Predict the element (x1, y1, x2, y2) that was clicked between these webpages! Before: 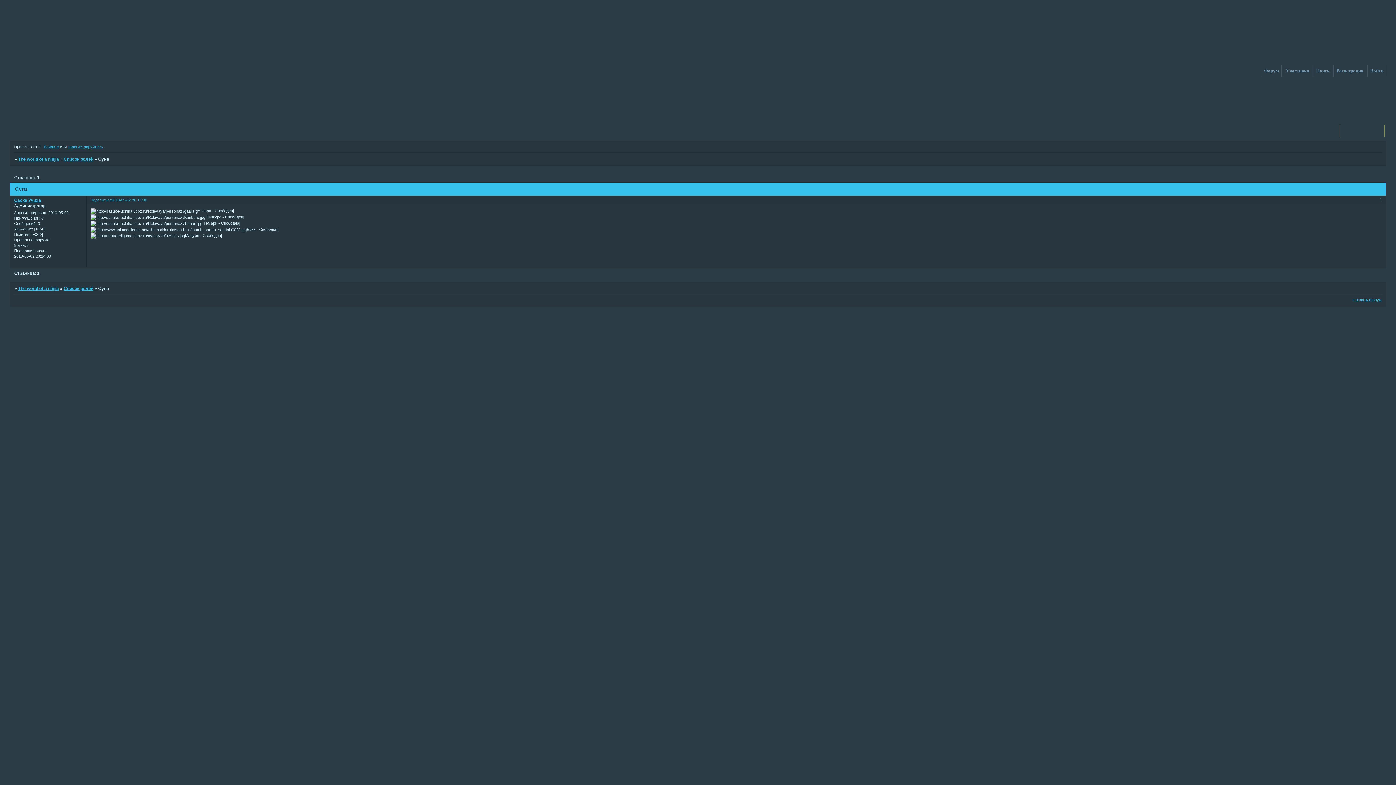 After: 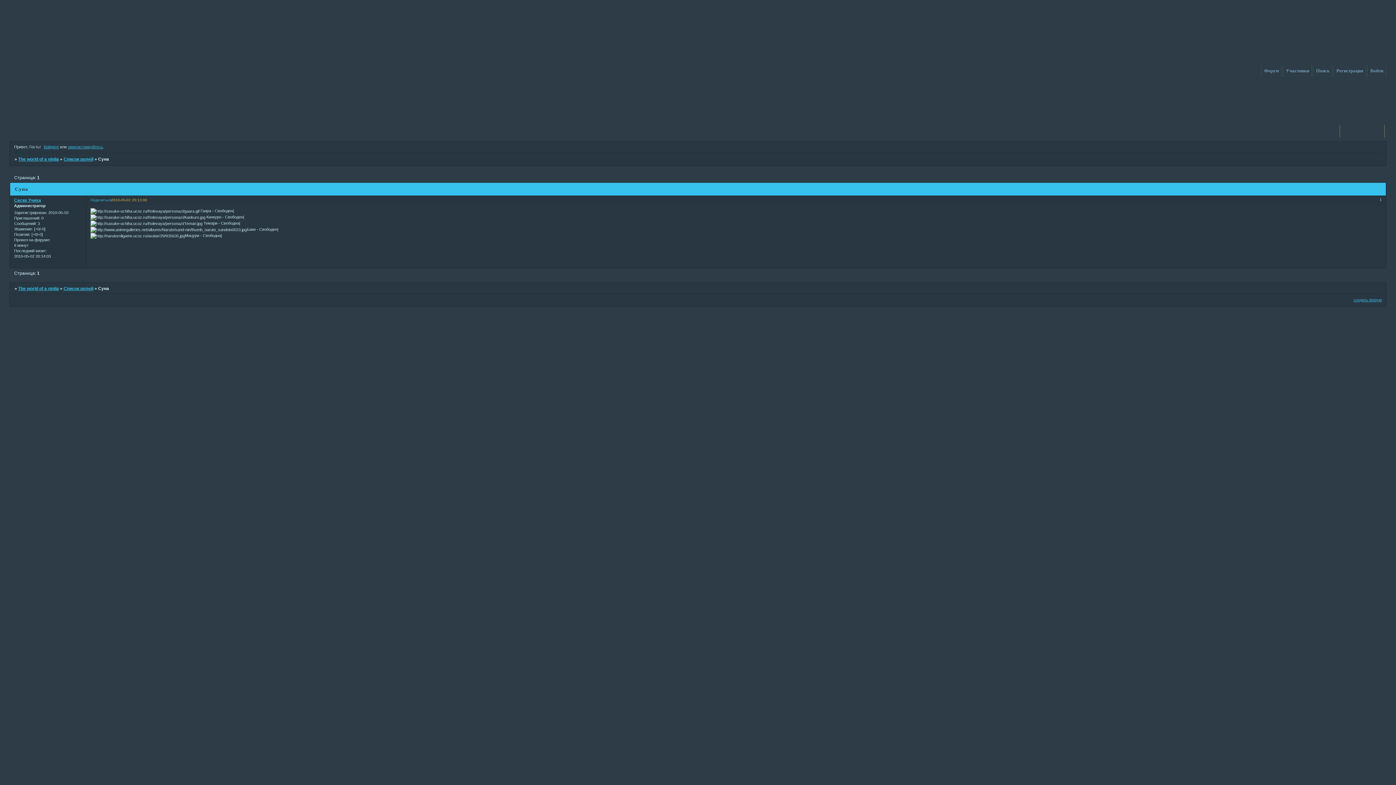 Action: label: 2010-05-02 20:13:00 bbox: (111, 198, 147, 202)